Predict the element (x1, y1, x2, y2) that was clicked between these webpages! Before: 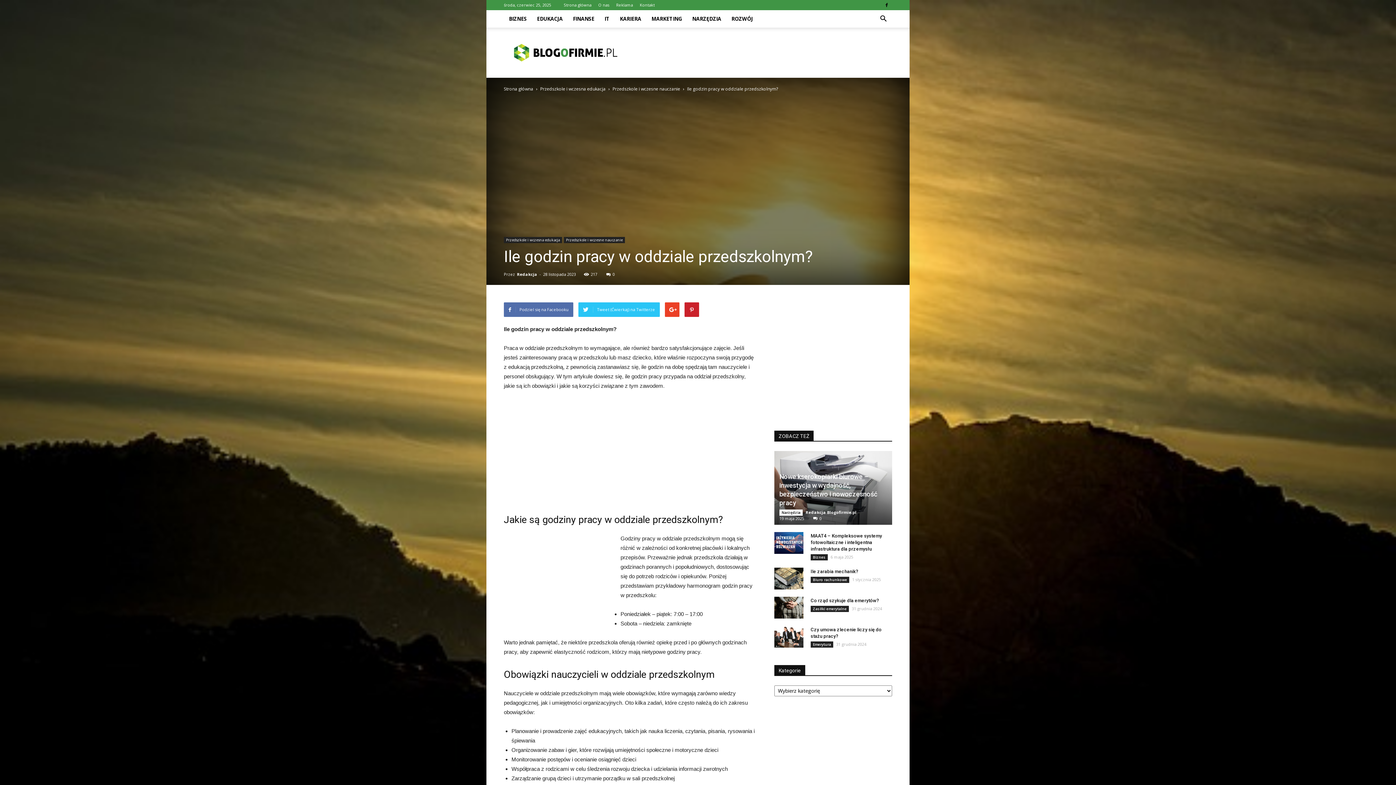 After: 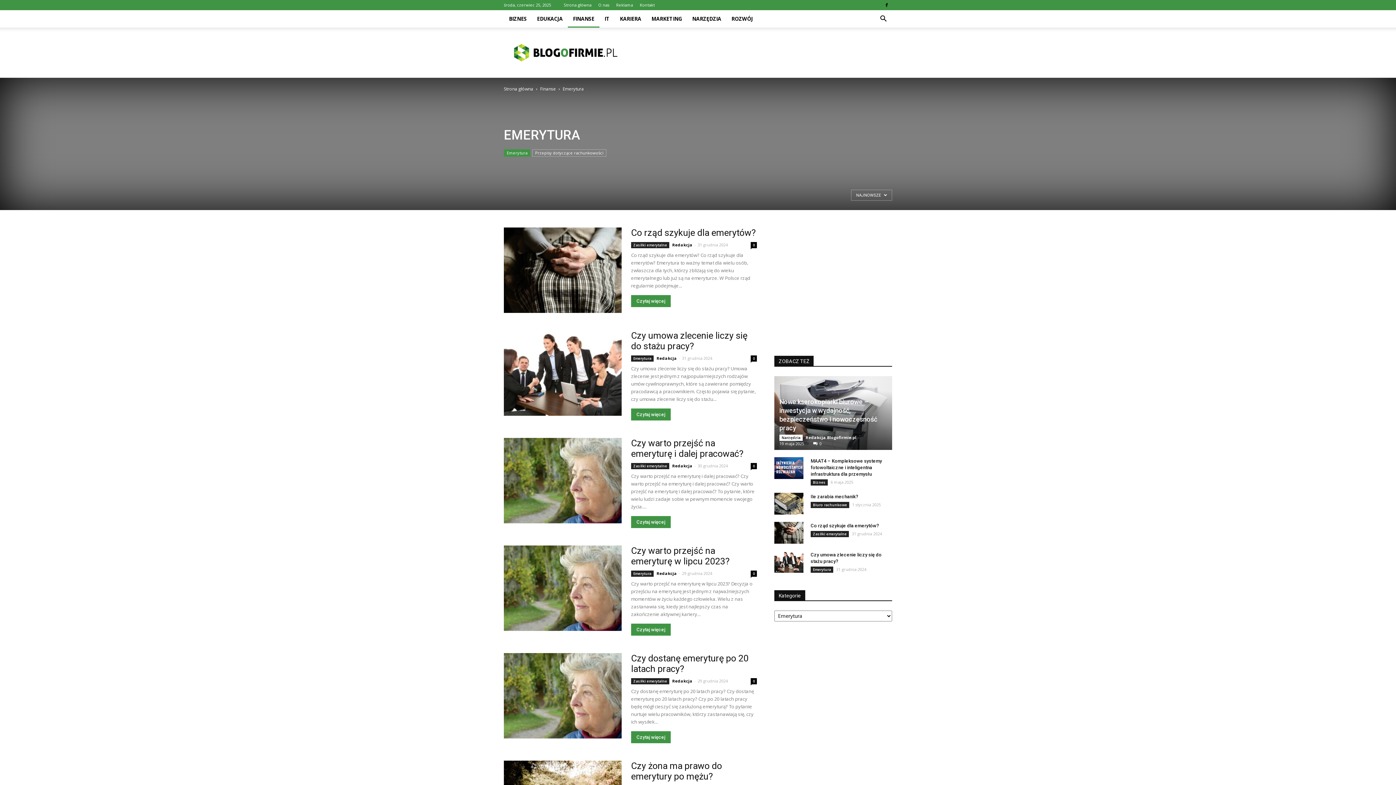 Action: bbox: (810, 641, 833, 647) label: Emerytura